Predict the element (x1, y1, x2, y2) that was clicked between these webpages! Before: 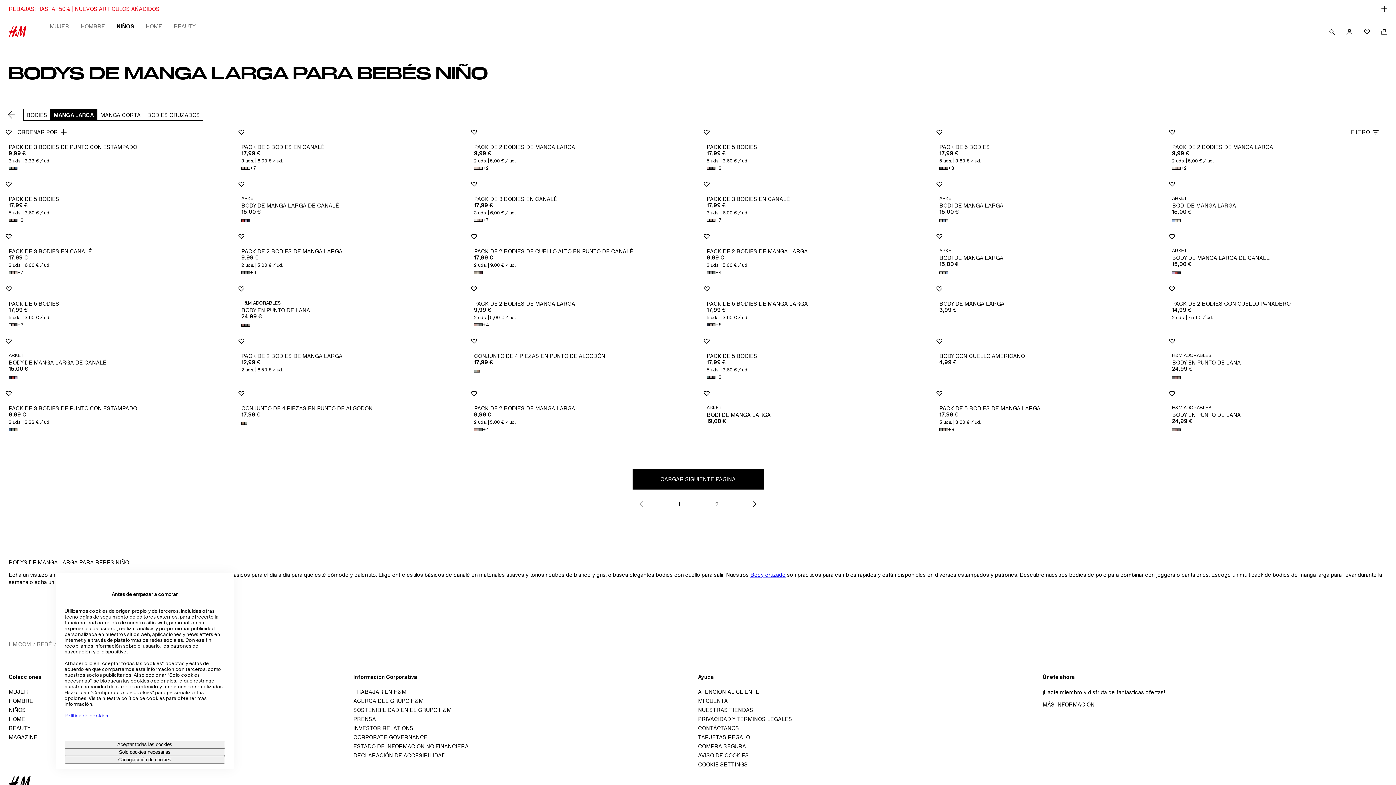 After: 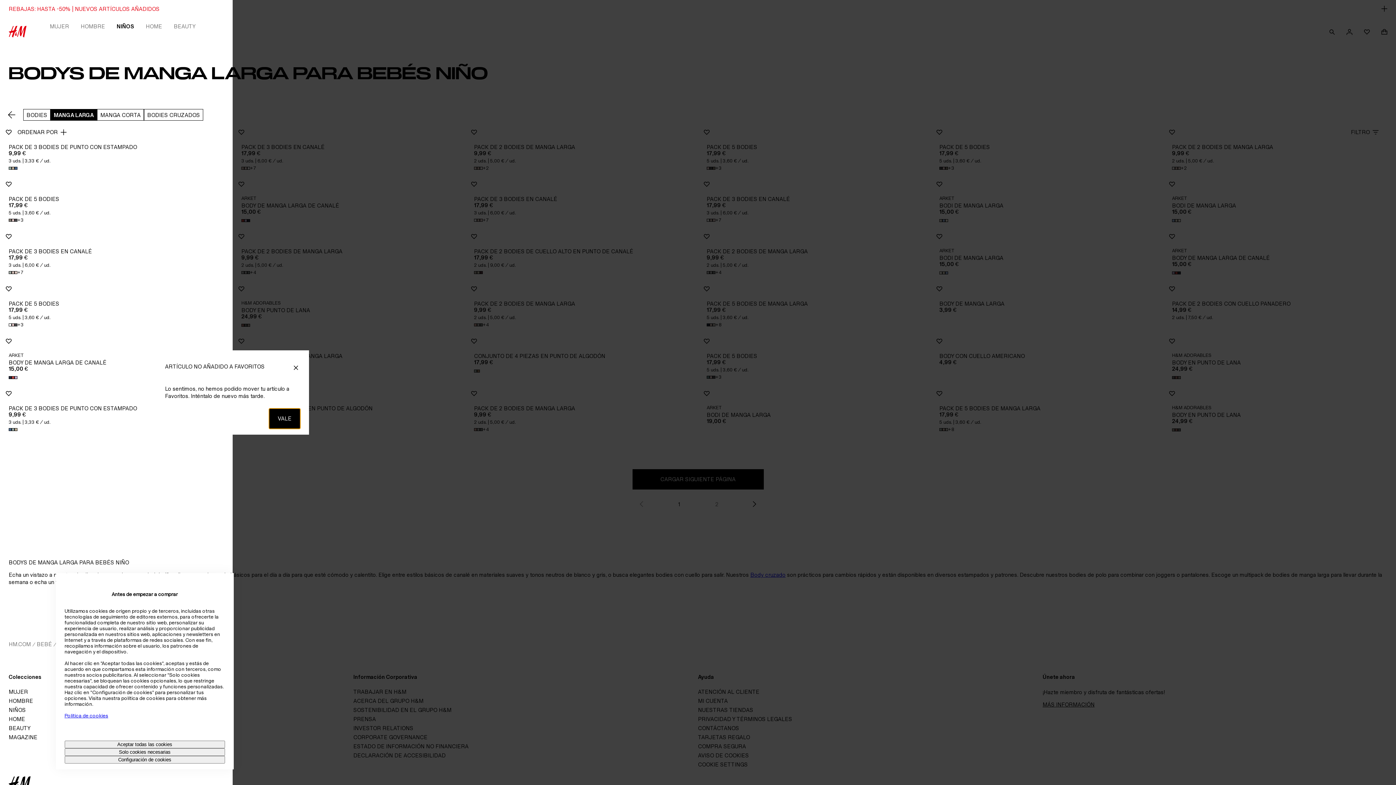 Action: bbox: (232, 175, 250, 193) label: GUARDAR EN FAVORITOS